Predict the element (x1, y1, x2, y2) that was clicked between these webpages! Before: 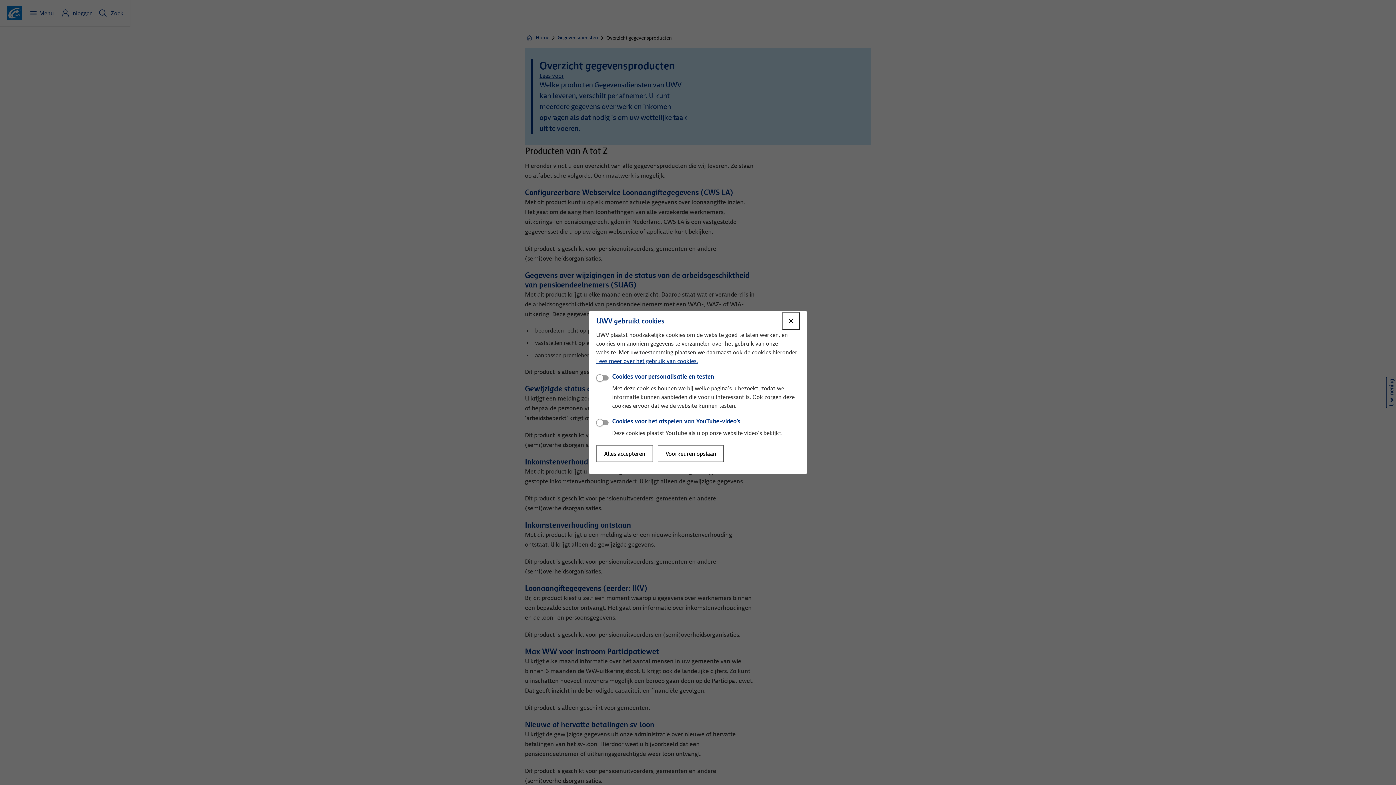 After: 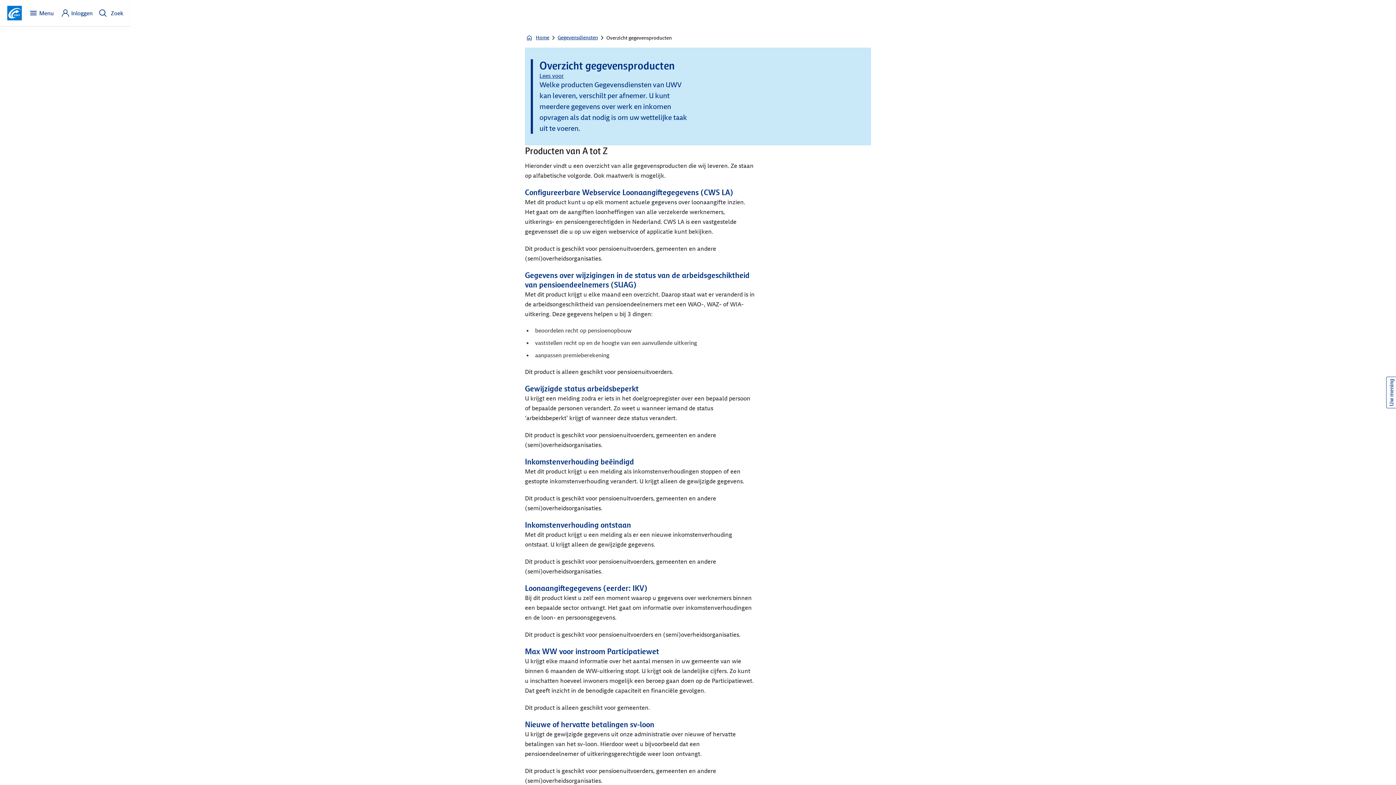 Action: bbox: (596, 445, 653, 462) label: Alles accepteren